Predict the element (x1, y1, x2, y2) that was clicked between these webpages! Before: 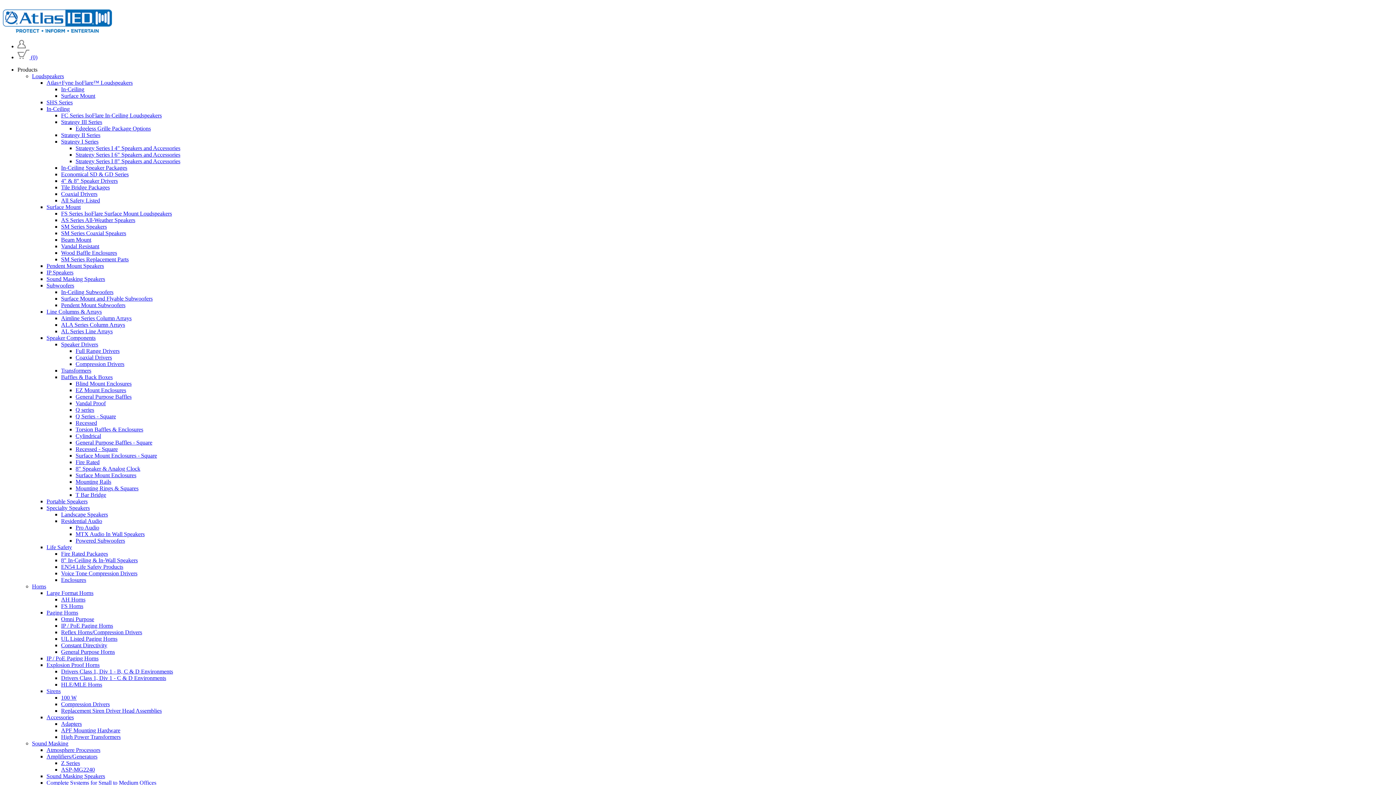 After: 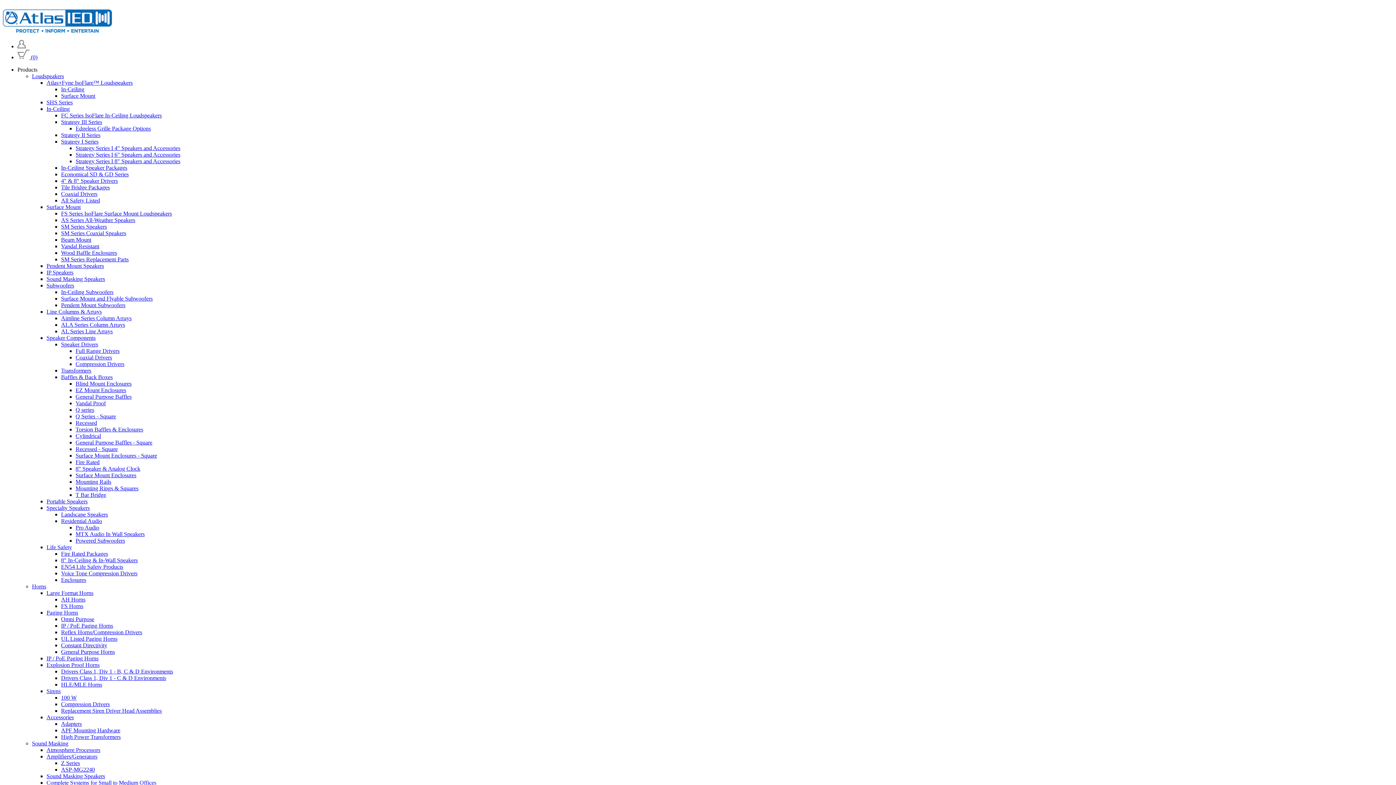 Action: label: 100 W bbox: (61, 694, 76, 701)